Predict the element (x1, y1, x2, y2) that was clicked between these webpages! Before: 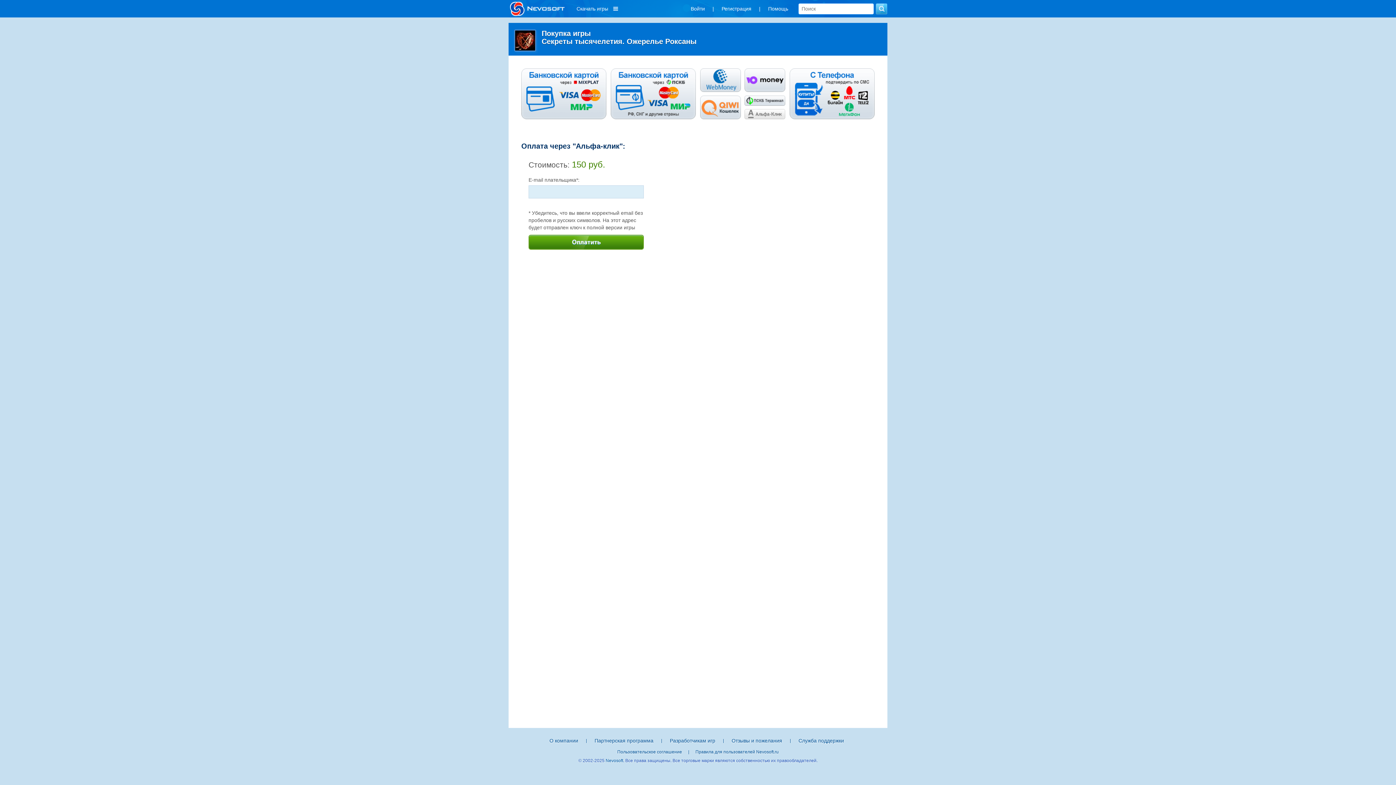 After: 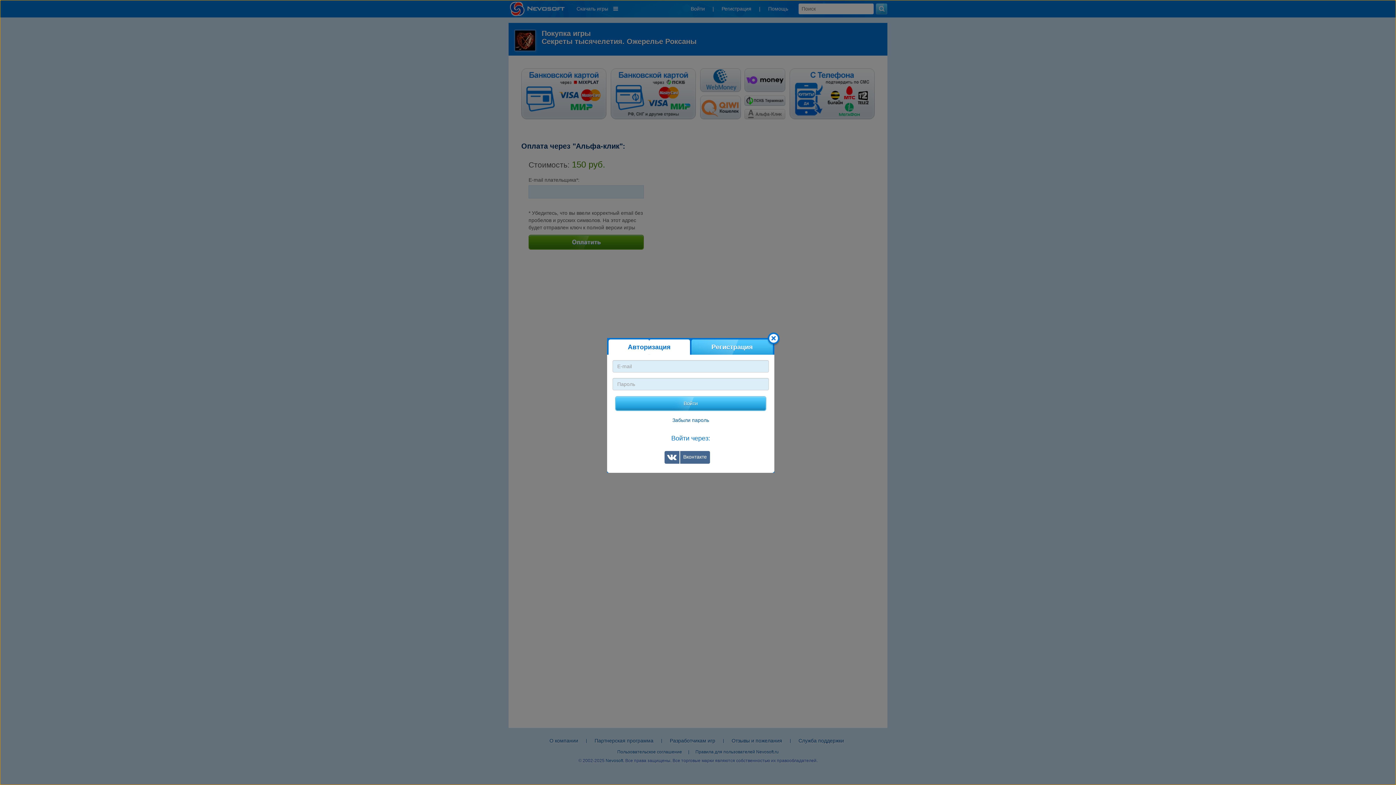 Action: label: Войти bbox: (688, 4, 707, 12)